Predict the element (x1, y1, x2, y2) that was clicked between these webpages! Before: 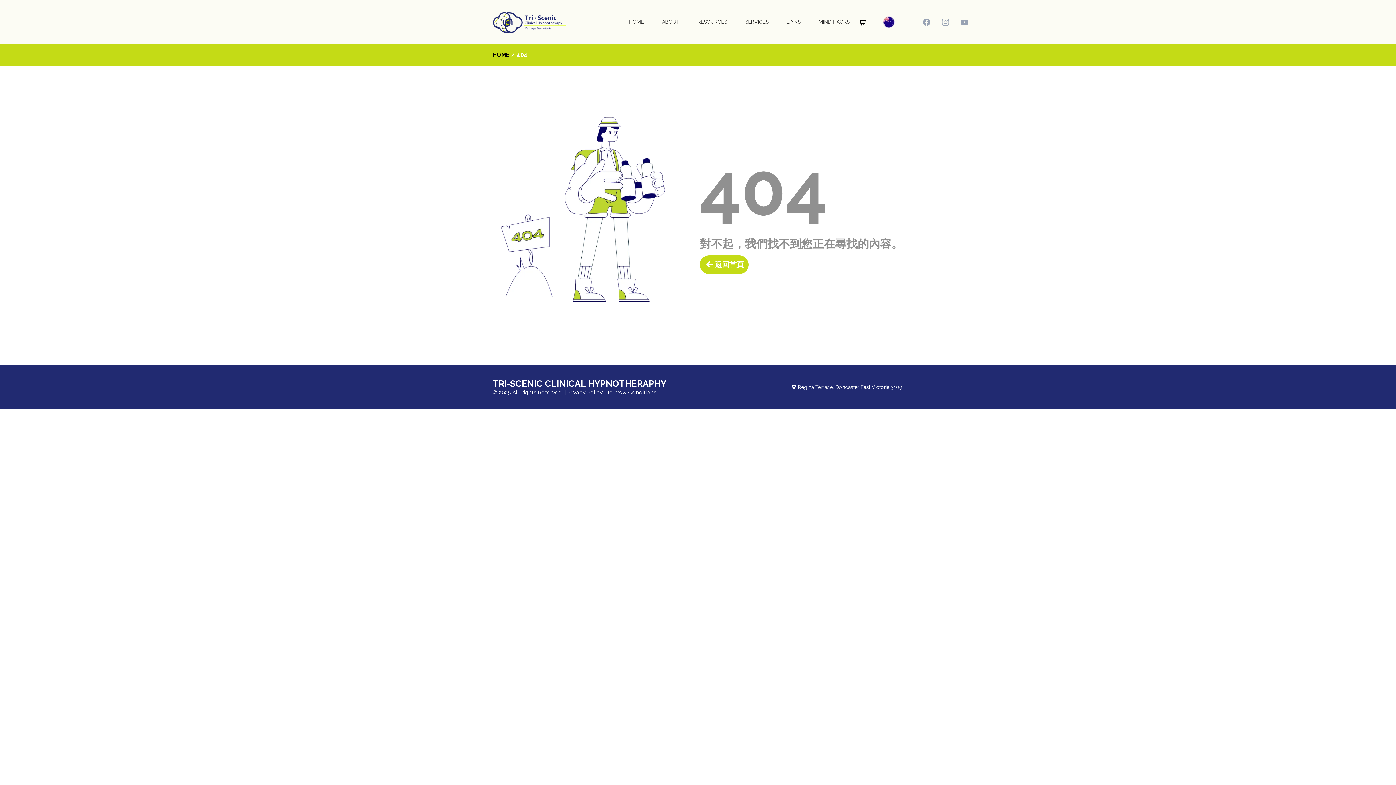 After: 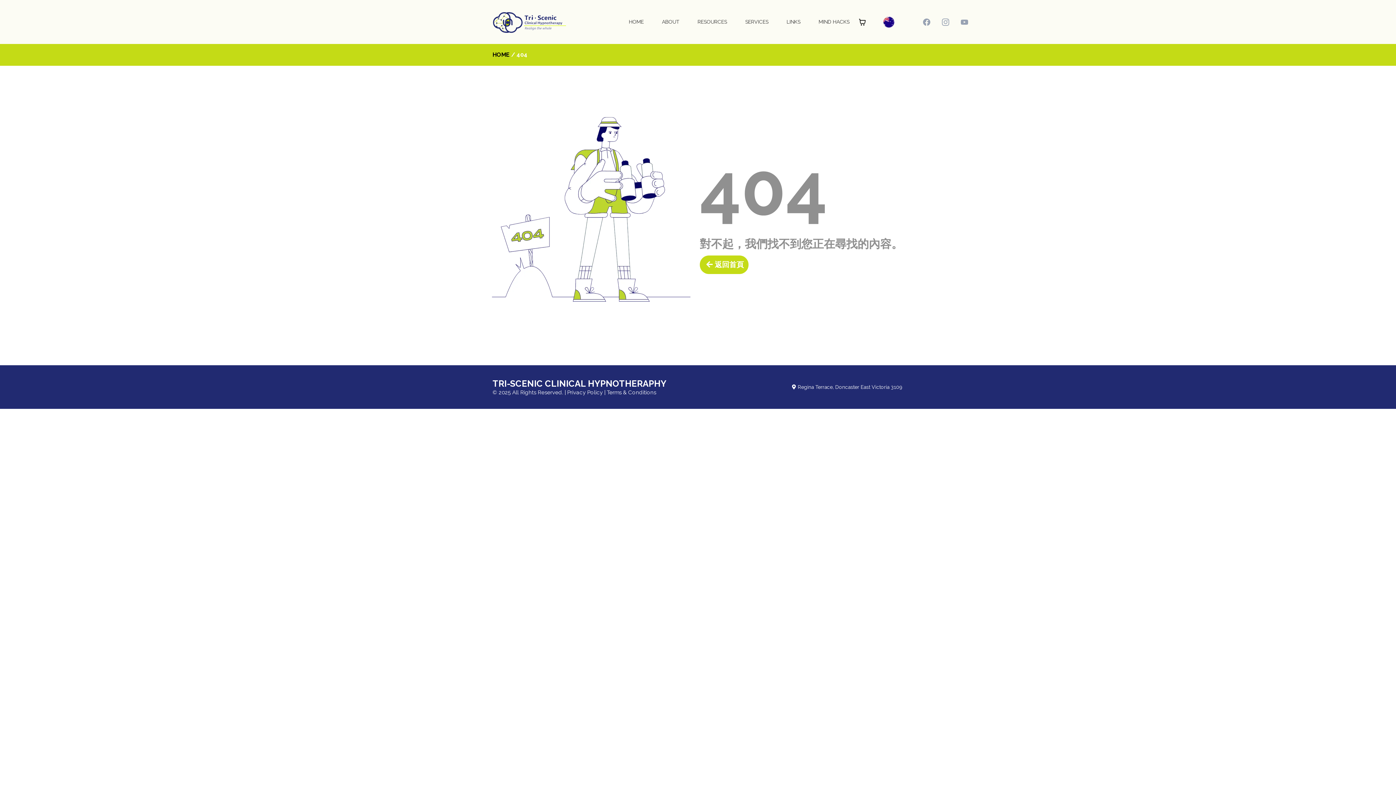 Action: bbox: (917, 12, 936, 31) label: Facebook